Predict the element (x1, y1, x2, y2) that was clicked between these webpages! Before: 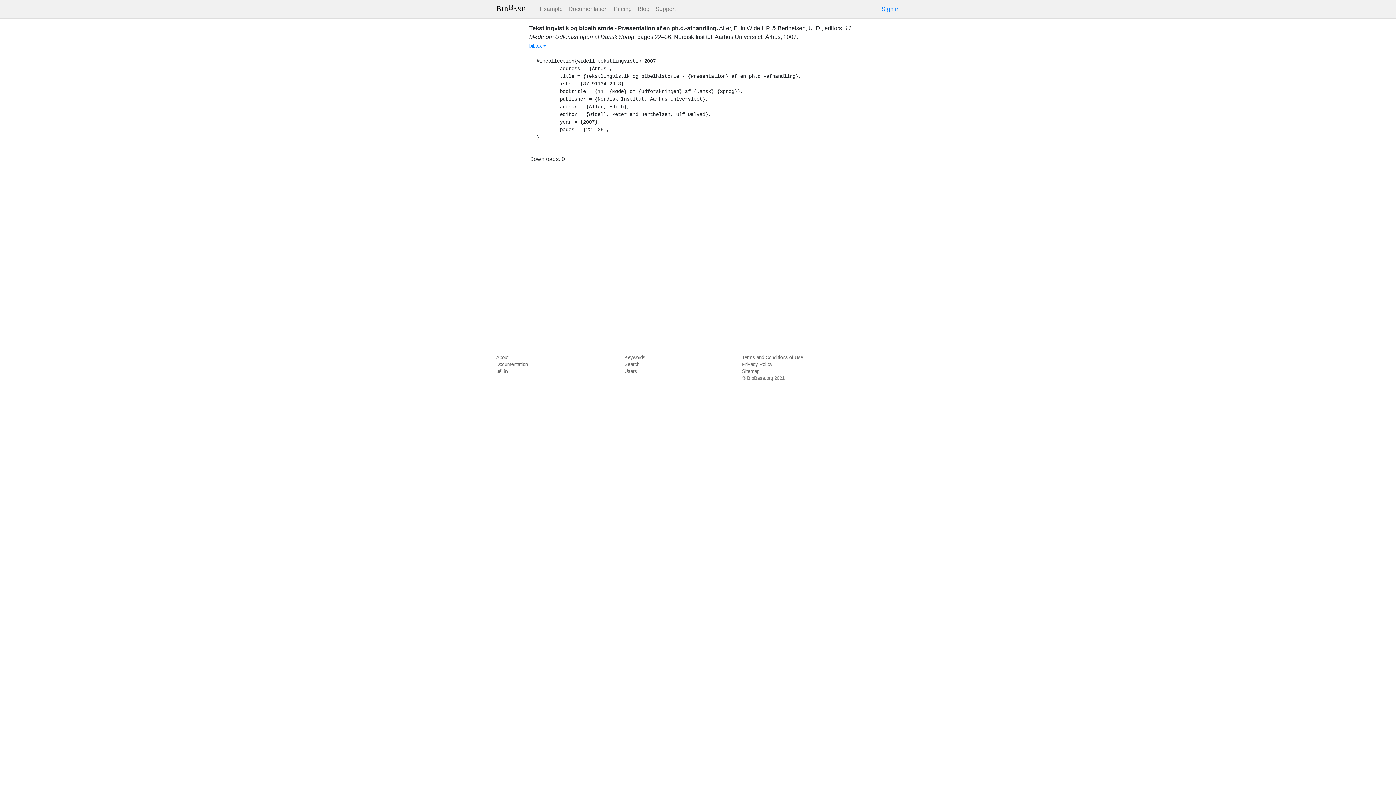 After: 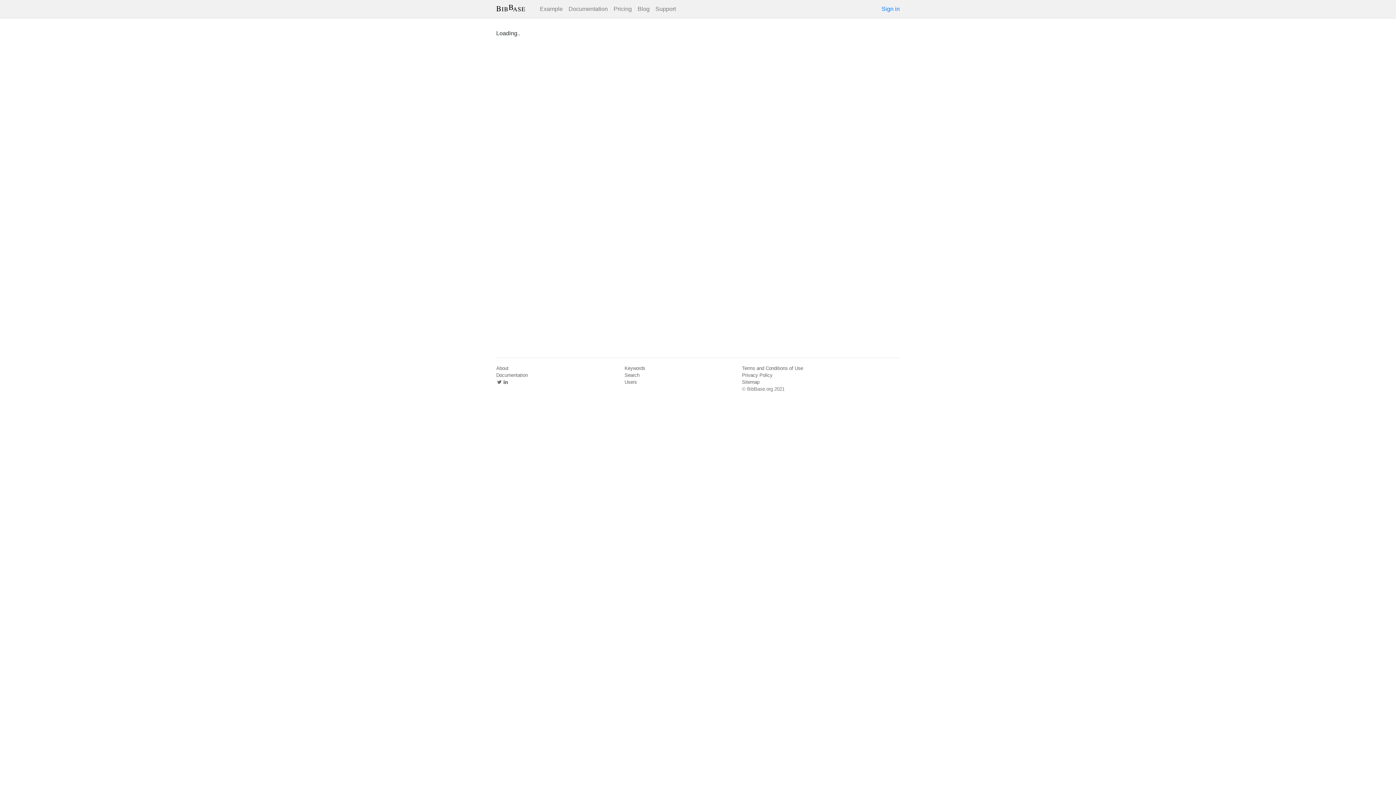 Action: bbox: (624, 368, 637, 374) label: Users